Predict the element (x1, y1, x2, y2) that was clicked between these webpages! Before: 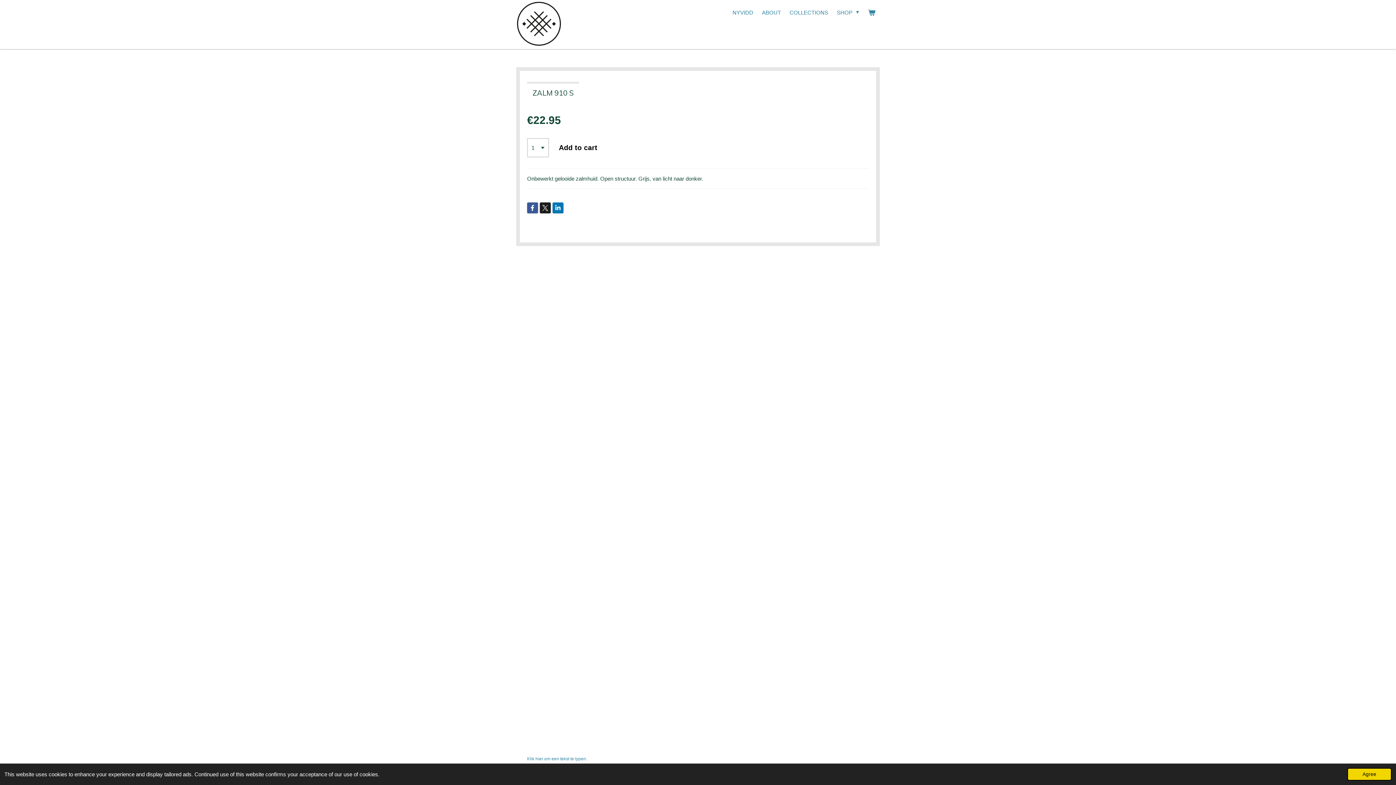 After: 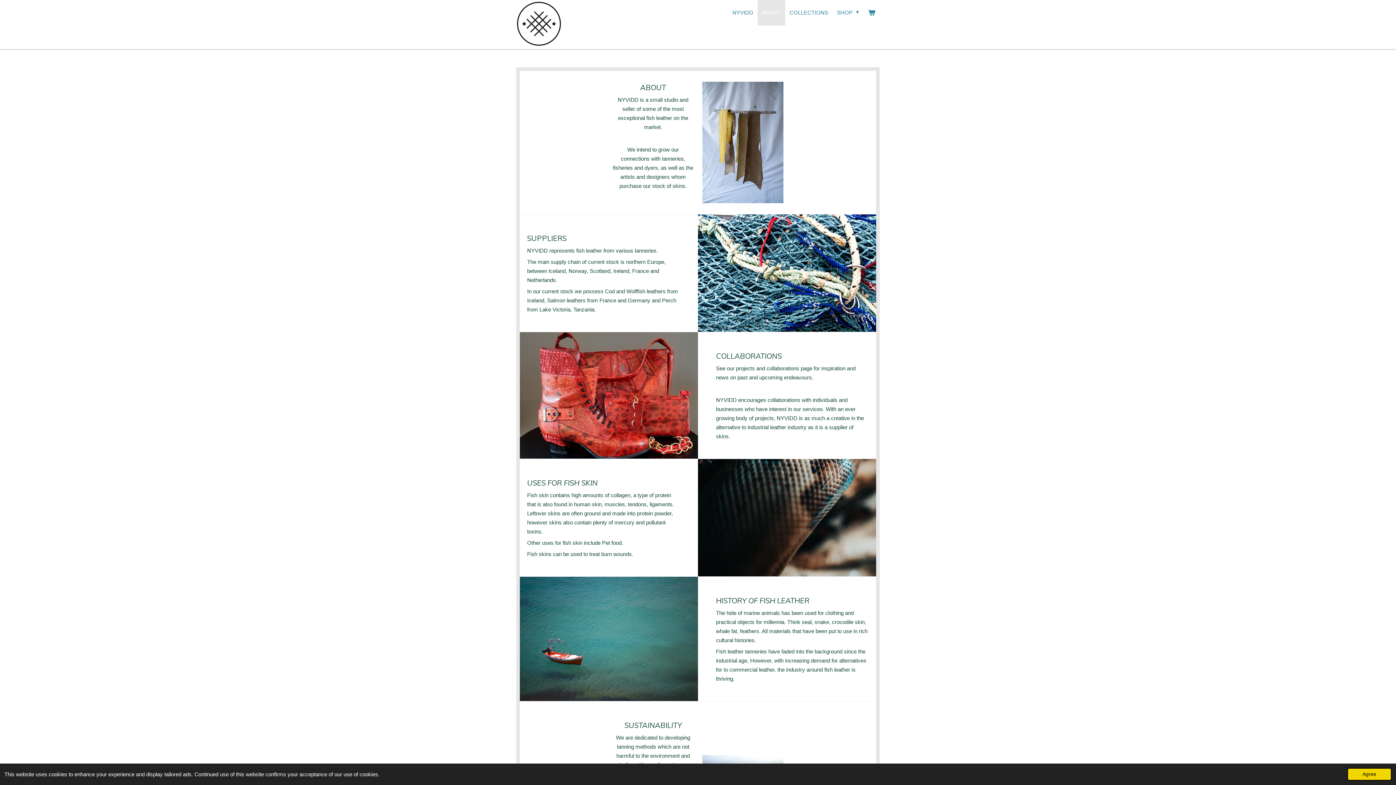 Action: bbox: (757, 0, 785, 25) label: ABOUT